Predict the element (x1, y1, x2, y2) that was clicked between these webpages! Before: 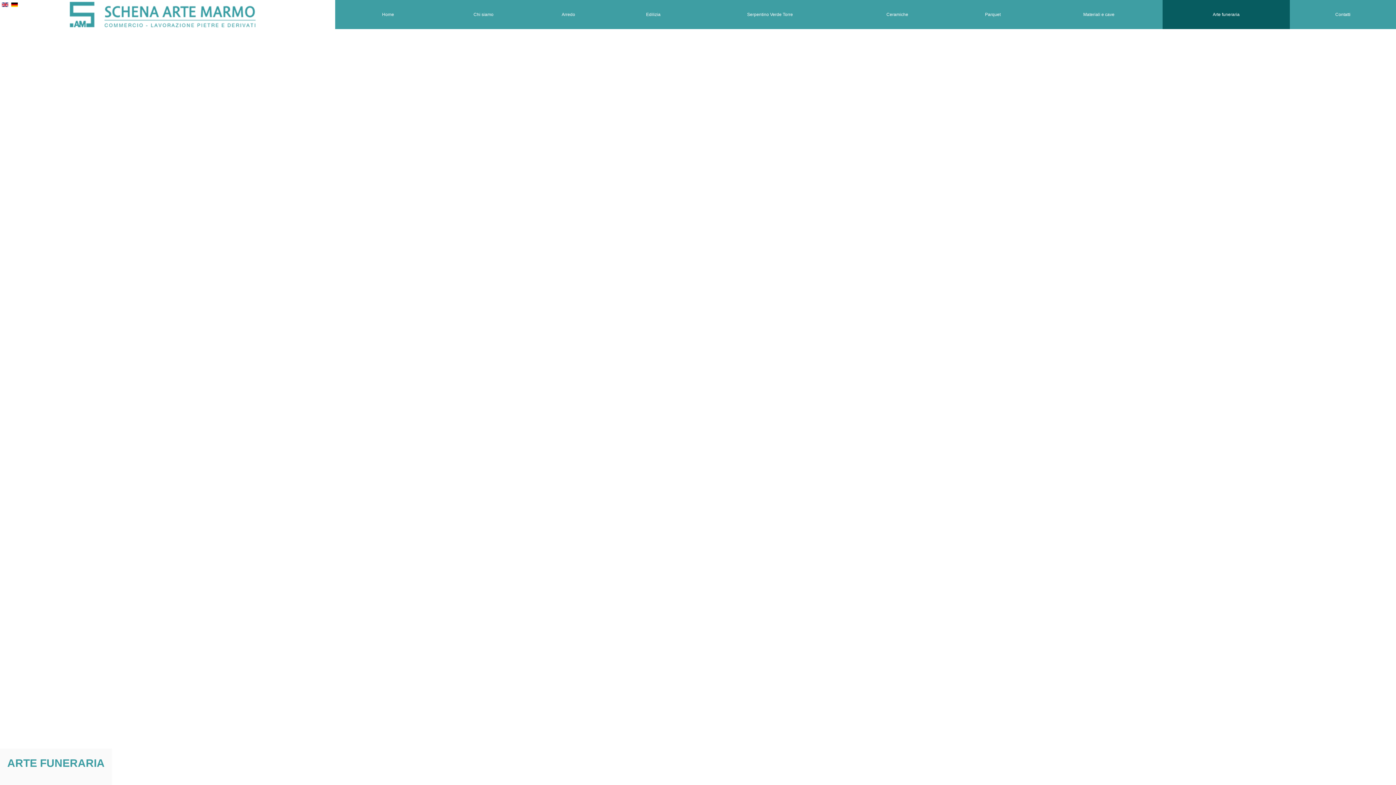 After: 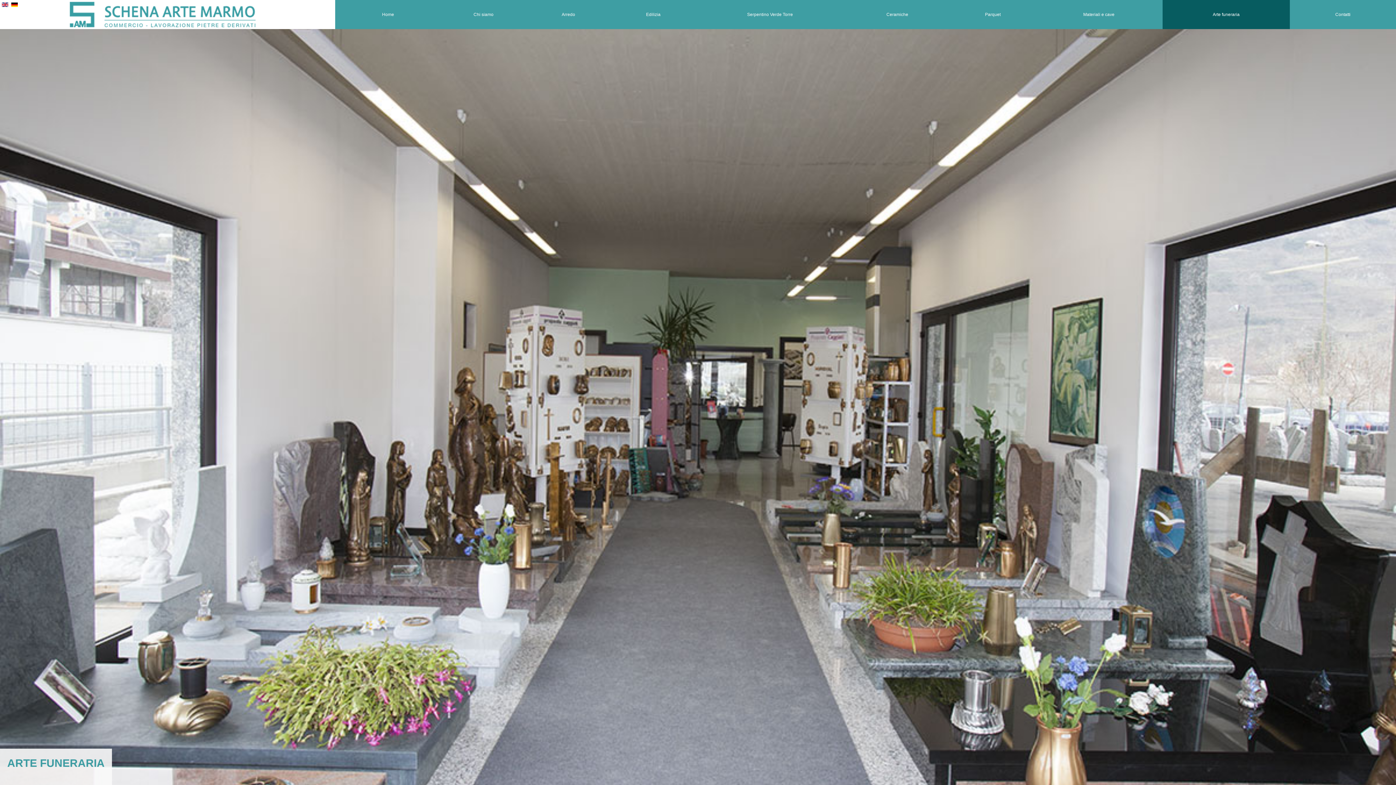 Action: label: Arte funeraria bbox: (1213, 12, 1240, 17)